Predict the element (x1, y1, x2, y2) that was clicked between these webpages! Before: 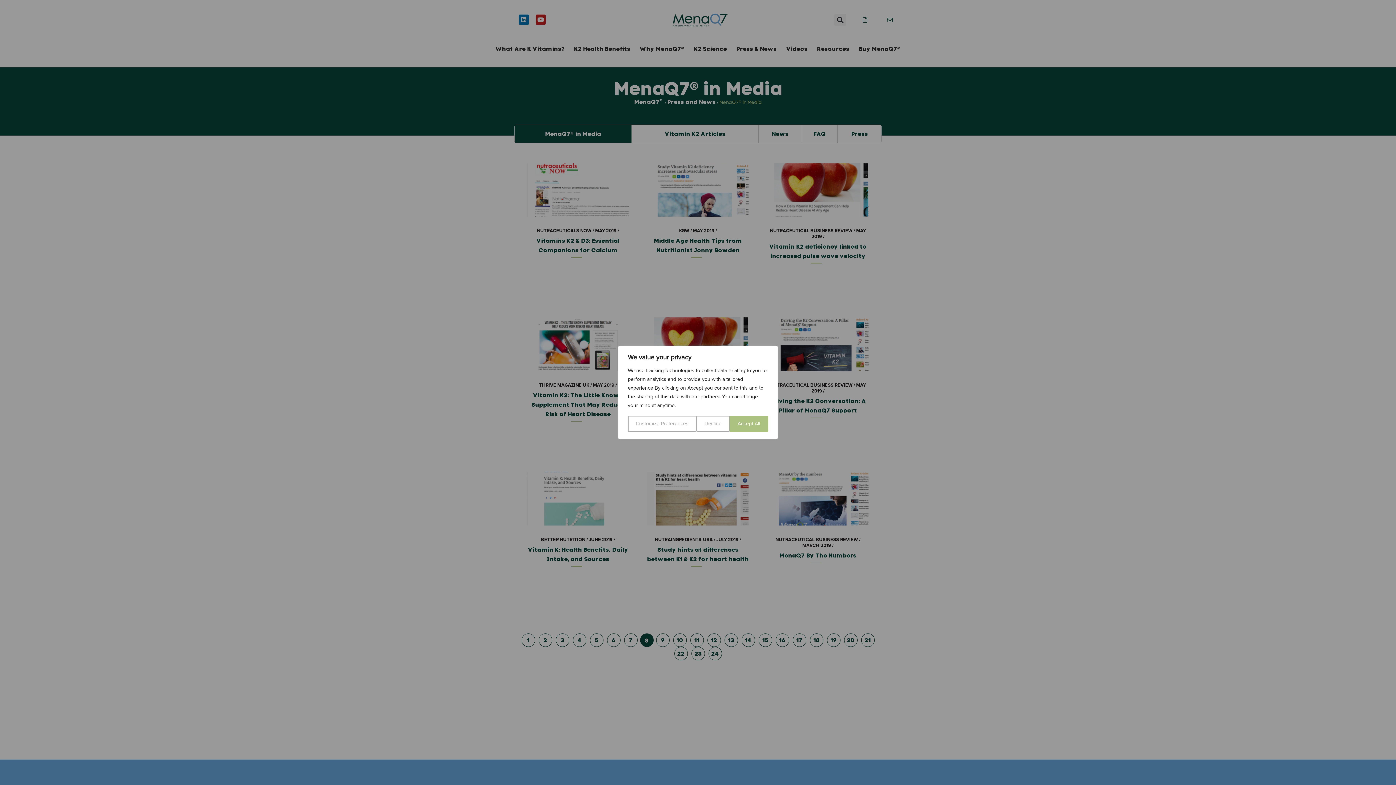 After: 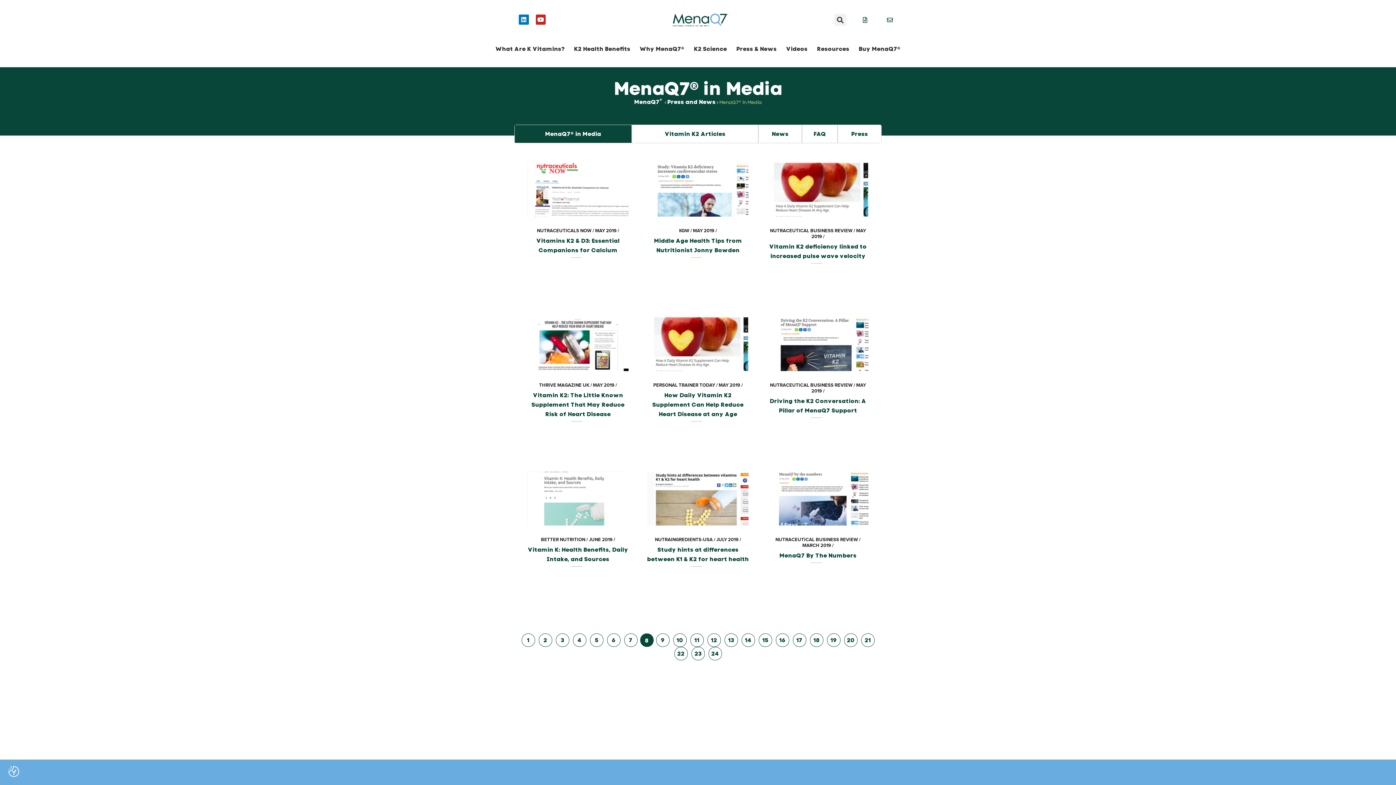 Action: label: Decline bbox: (696, 416, 729, 432)